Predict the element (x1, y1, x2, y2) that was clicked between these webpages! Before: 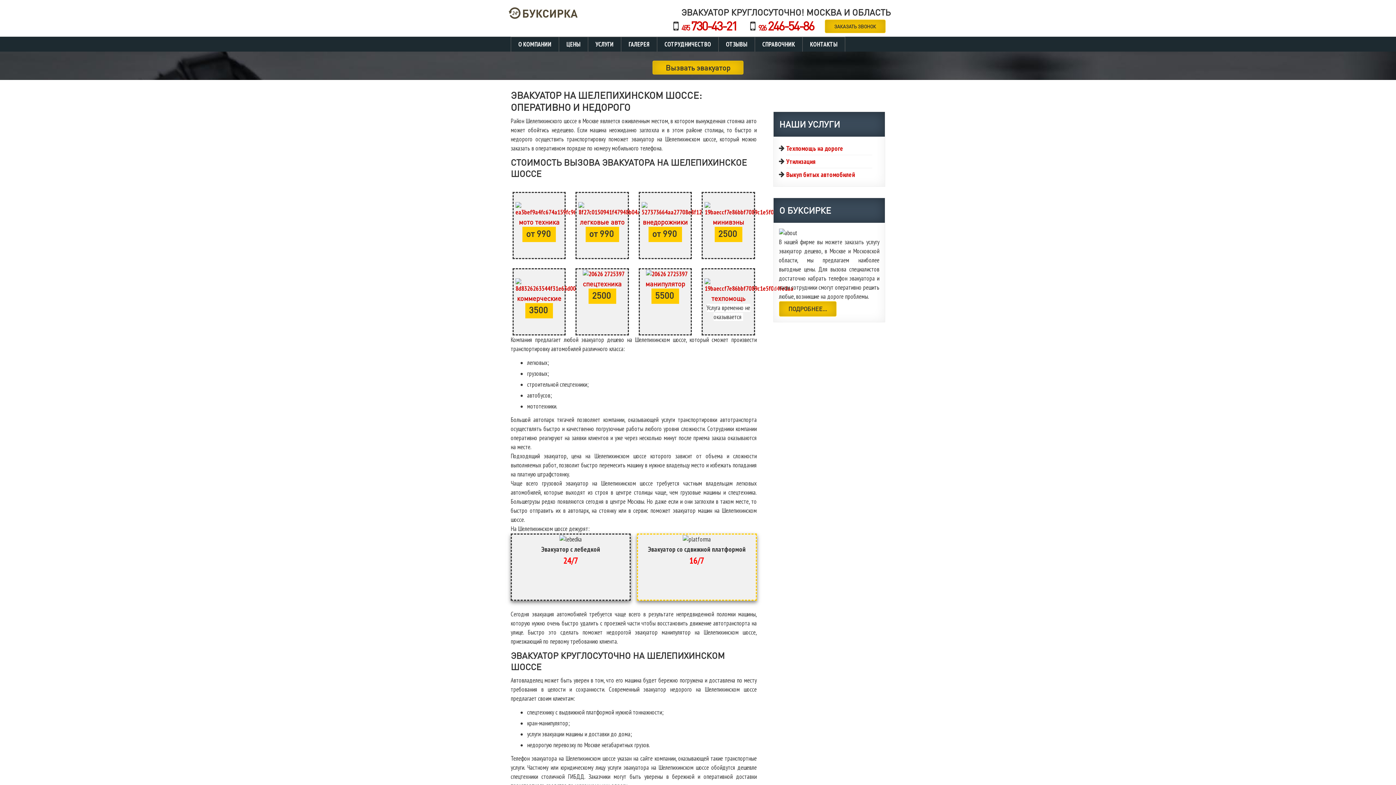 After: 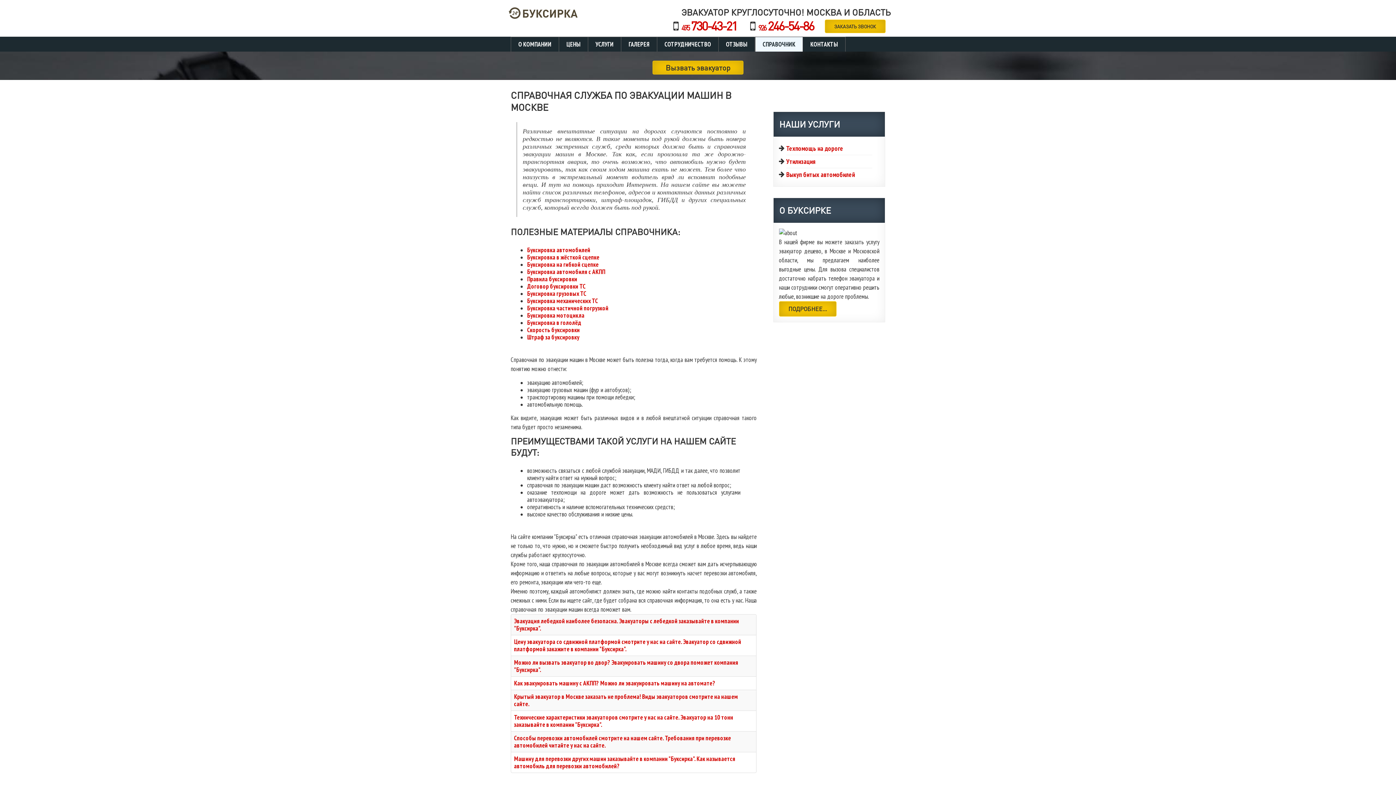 Action: bbox: (762, 37, 795, 51) label: СПРАВОЧНИК